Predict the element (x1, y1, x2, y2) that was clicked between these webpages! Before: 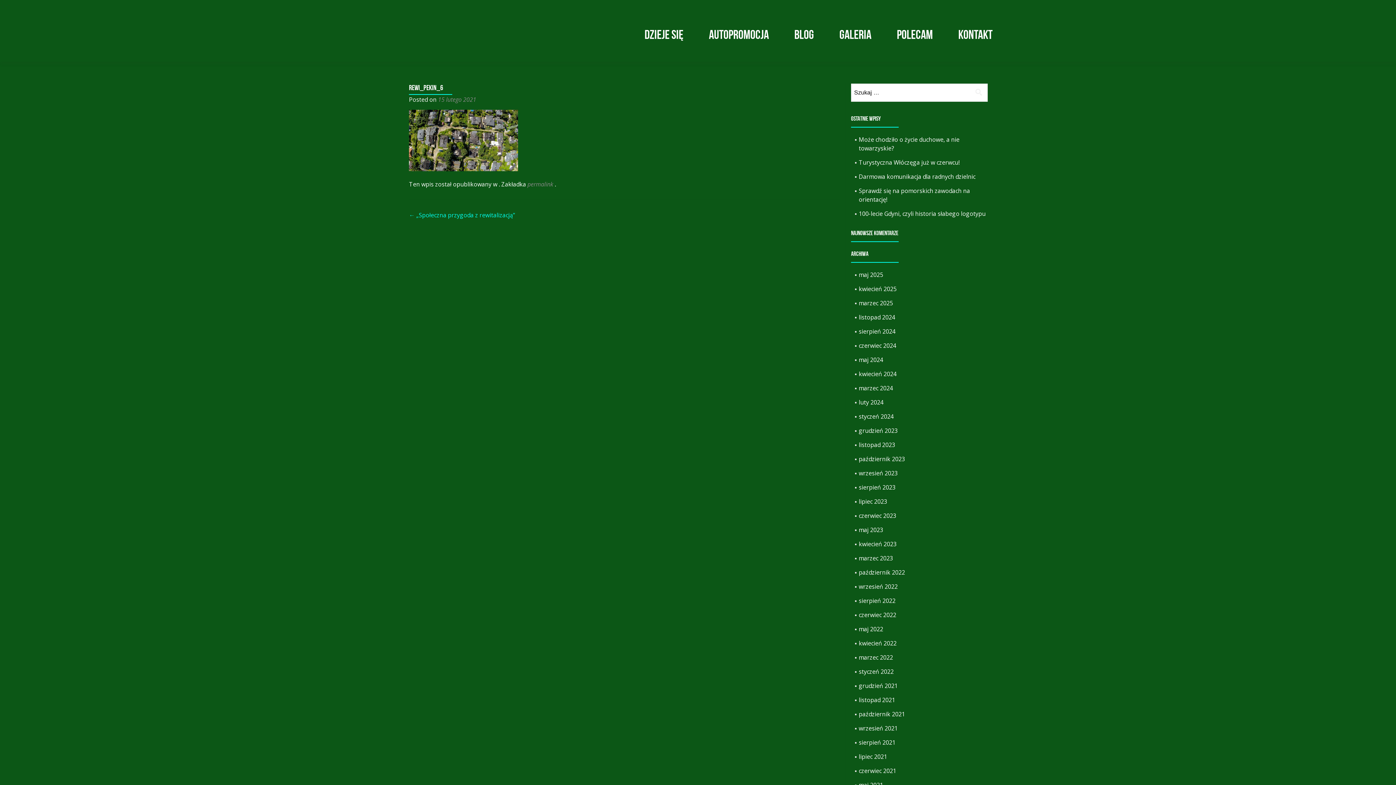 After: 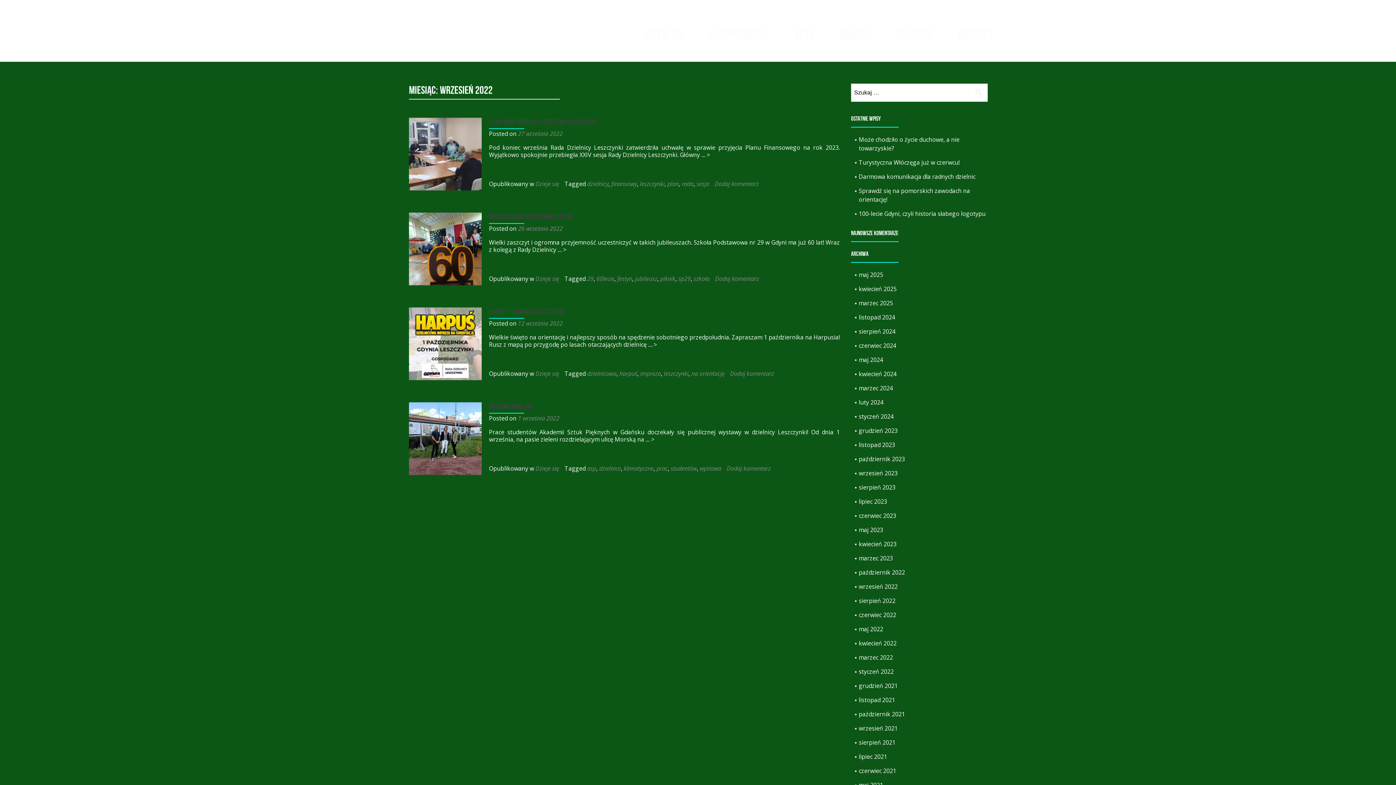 Action: bbox: (858, 582, 897, 590) label: wrzesień 2022